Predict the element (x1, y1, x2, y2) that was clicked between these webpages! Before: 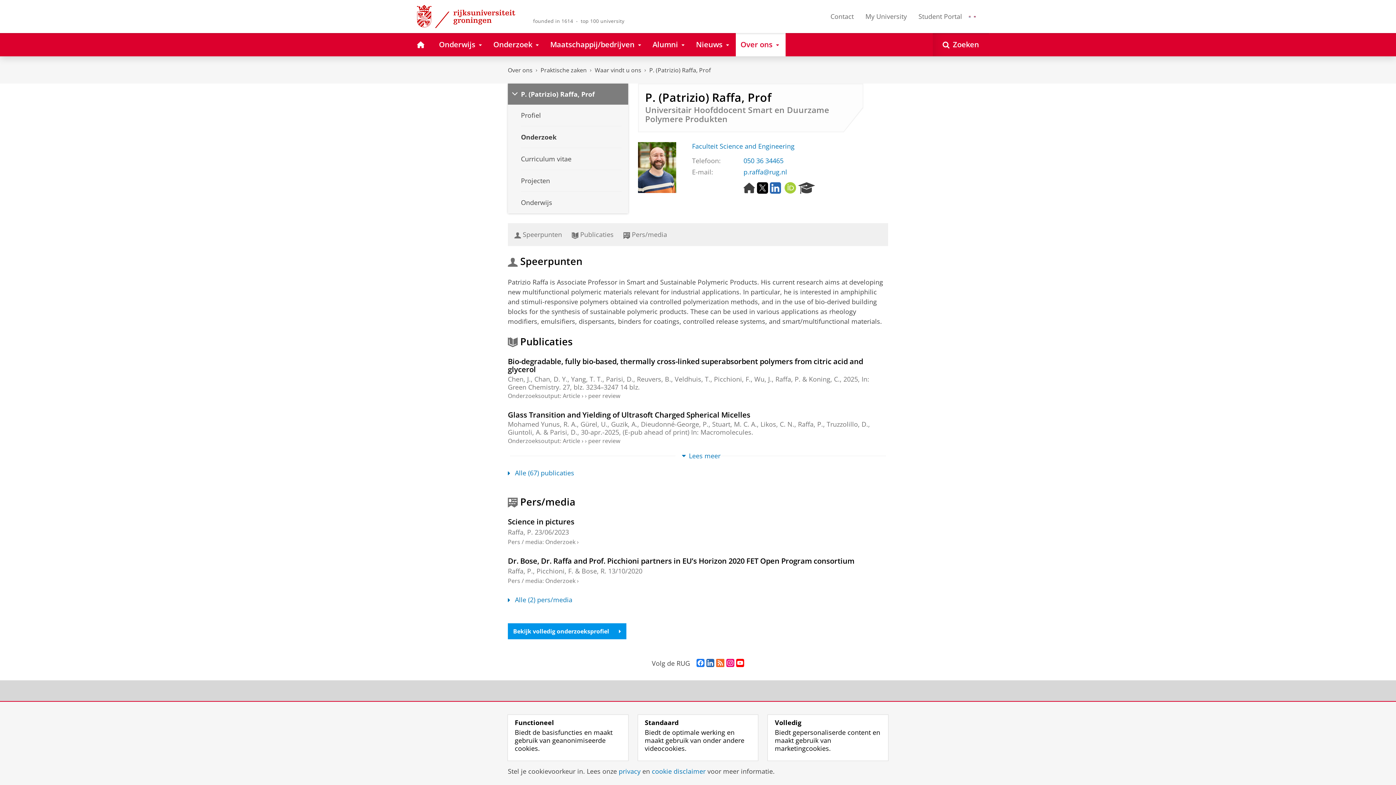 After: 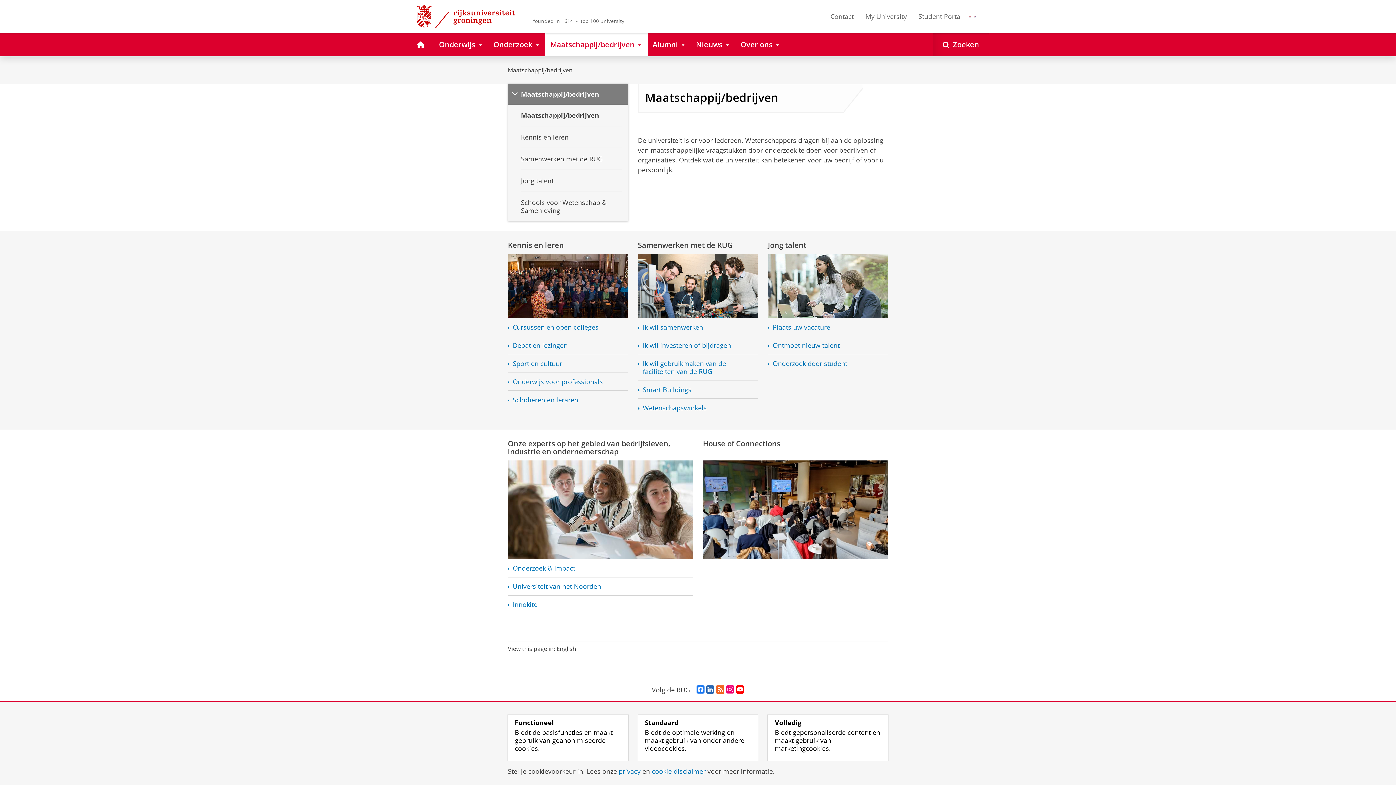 Action: label: Maatschappij/bedrijven bbox: (545, 32, 647, 56)